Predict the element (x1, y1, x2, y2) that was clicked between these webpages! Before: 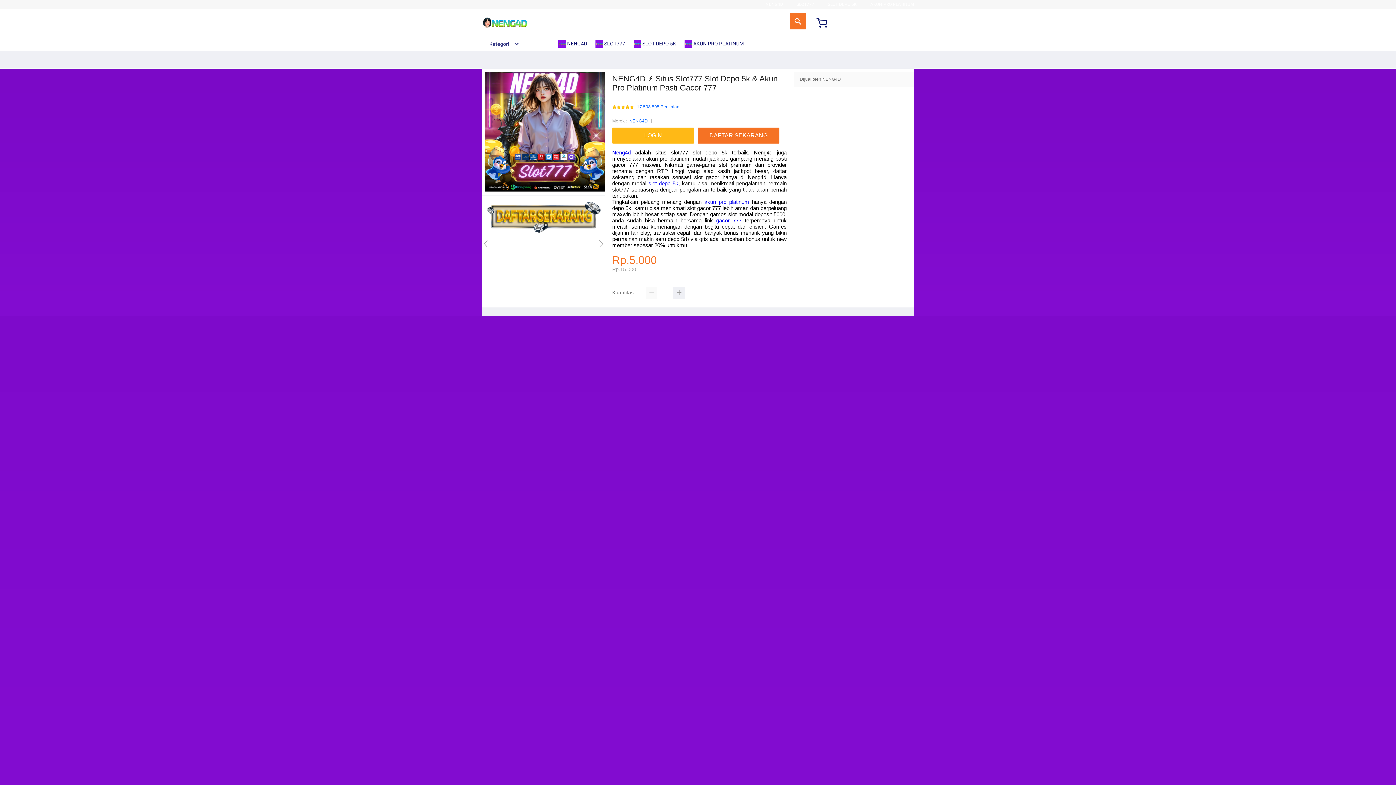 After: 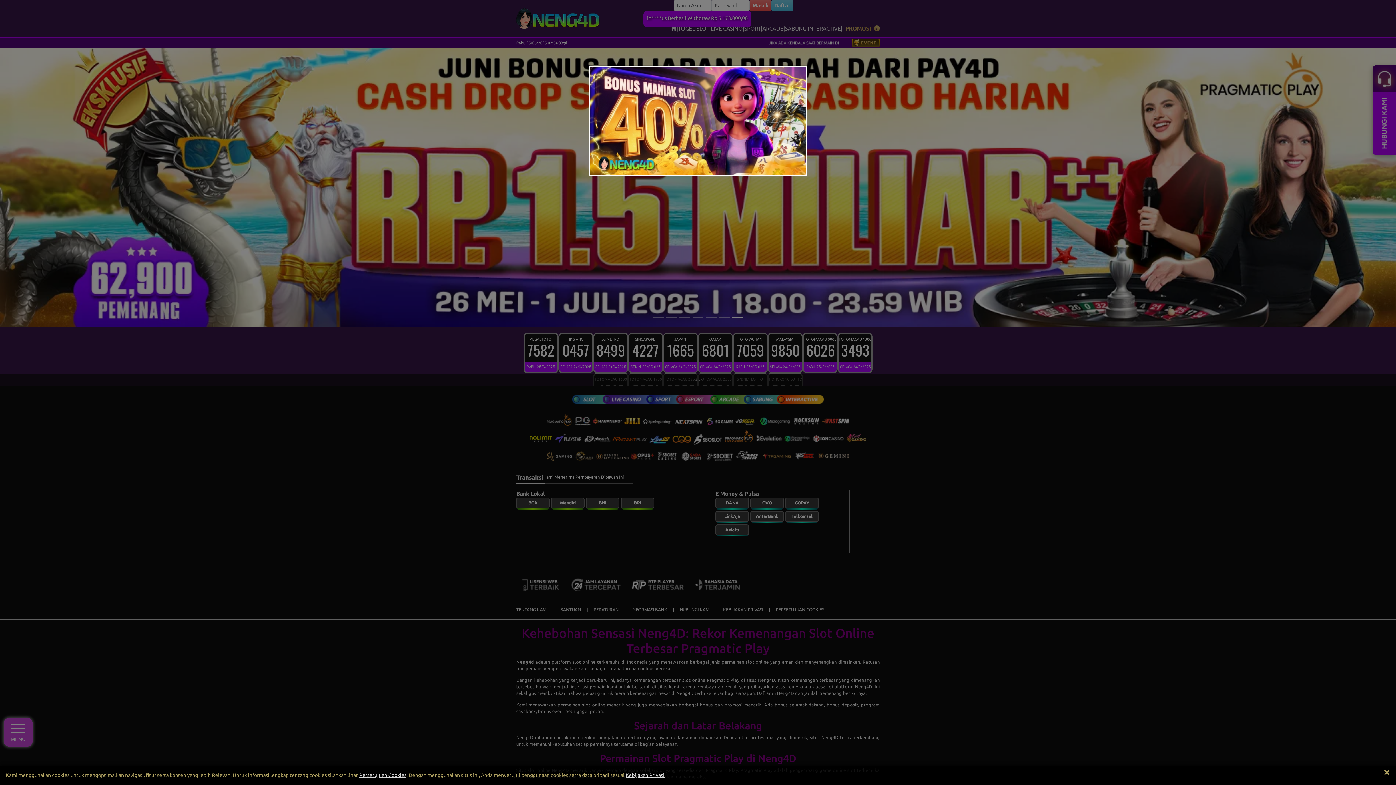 Action: label: LOGIN bbox: (612, 127, 697, 143)